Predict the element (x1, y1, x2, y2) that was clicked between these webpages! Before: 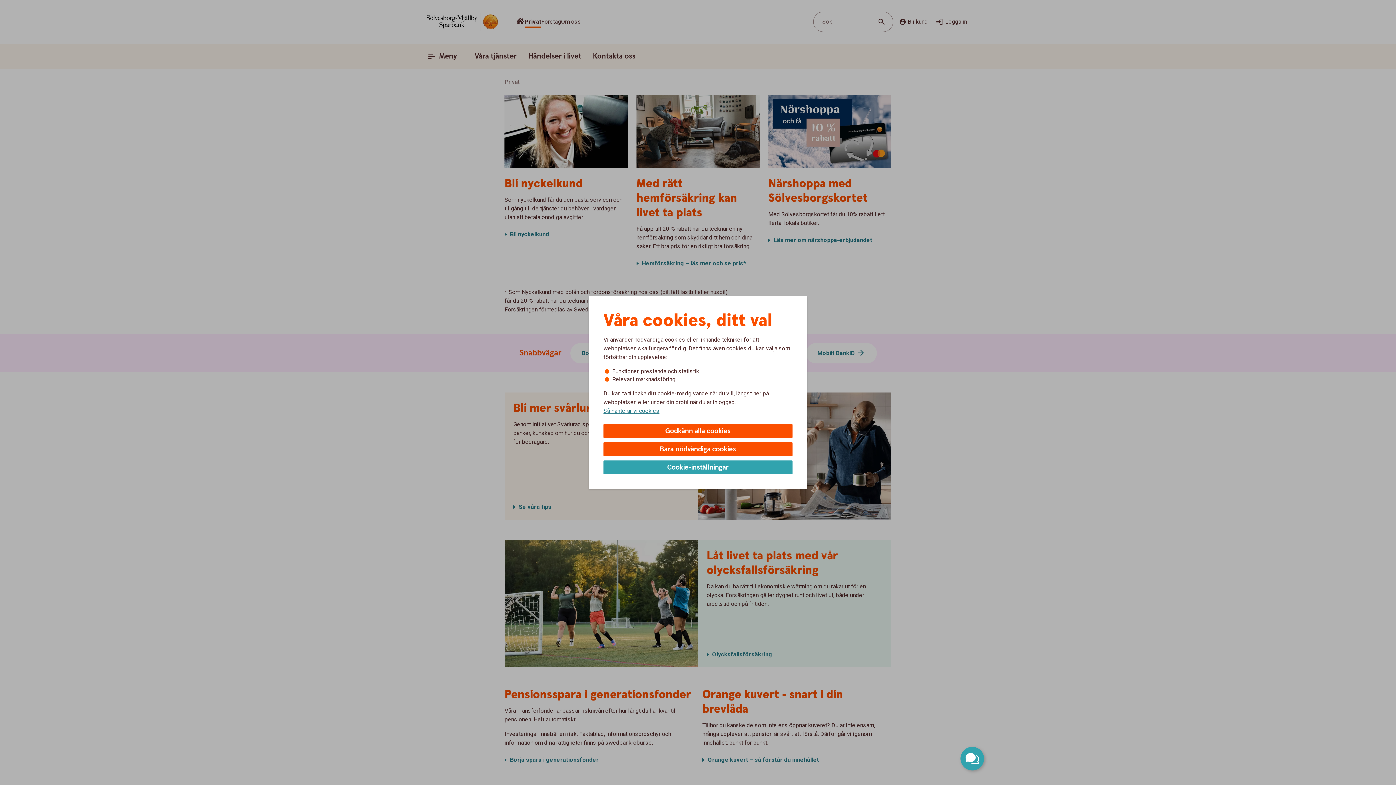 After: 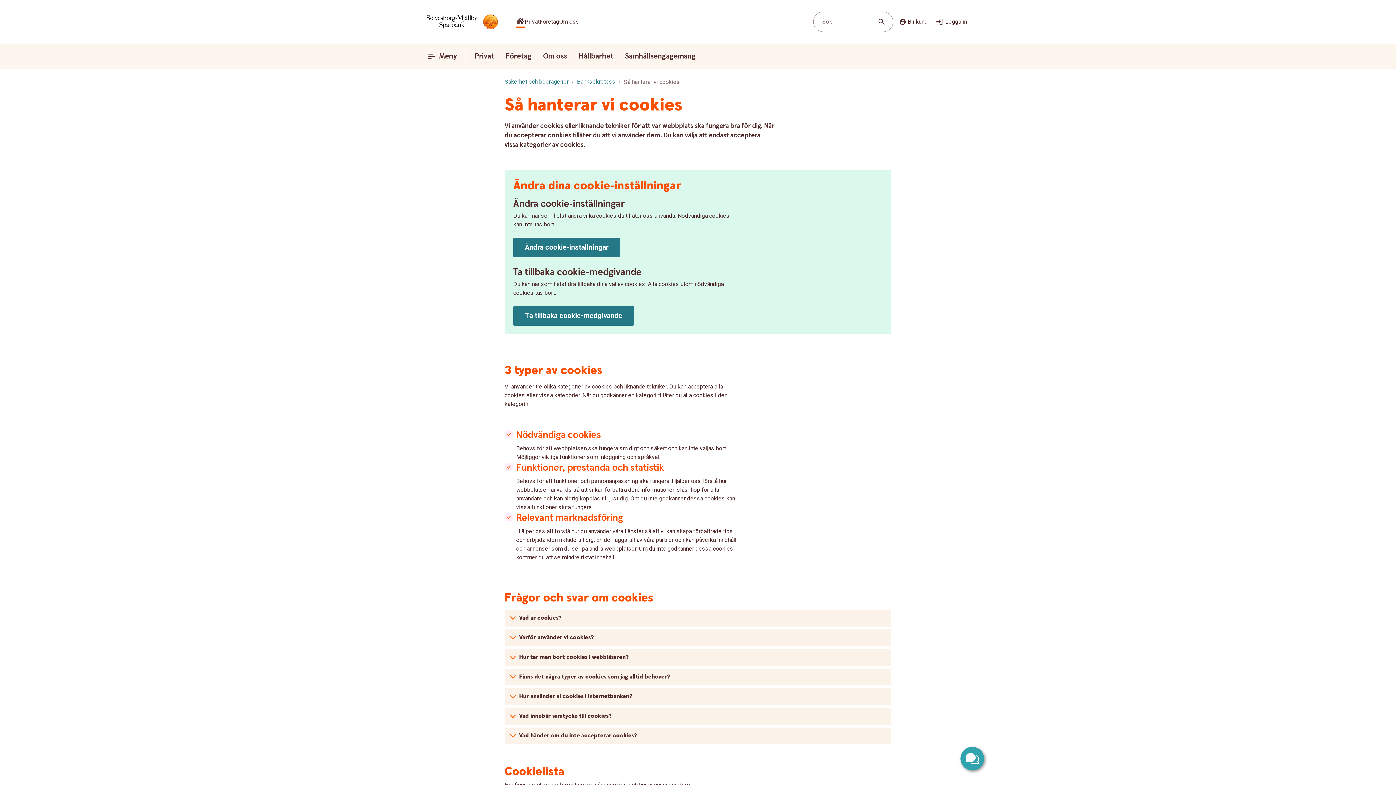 Action: bbox: (603, 407, 659, 415) label: Så hanterar vi cookies